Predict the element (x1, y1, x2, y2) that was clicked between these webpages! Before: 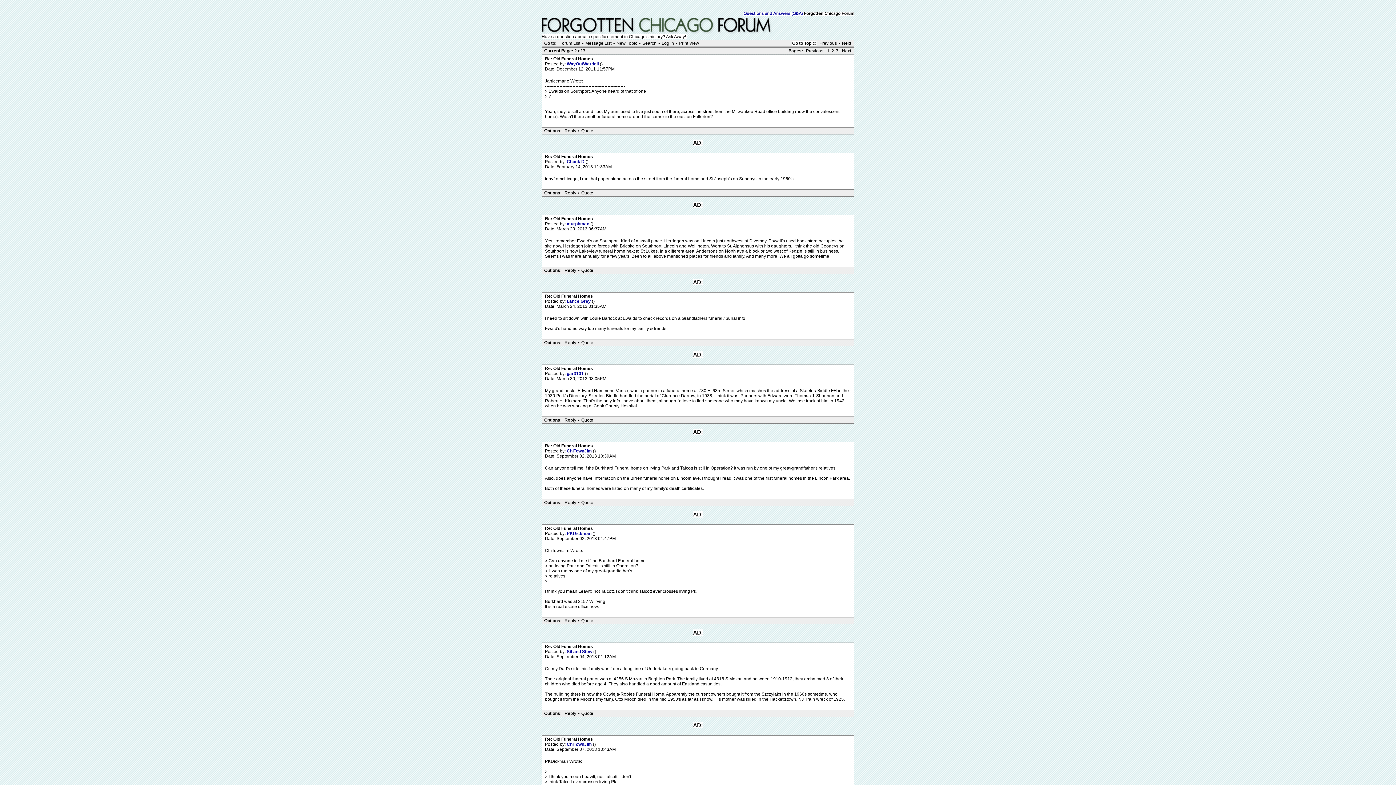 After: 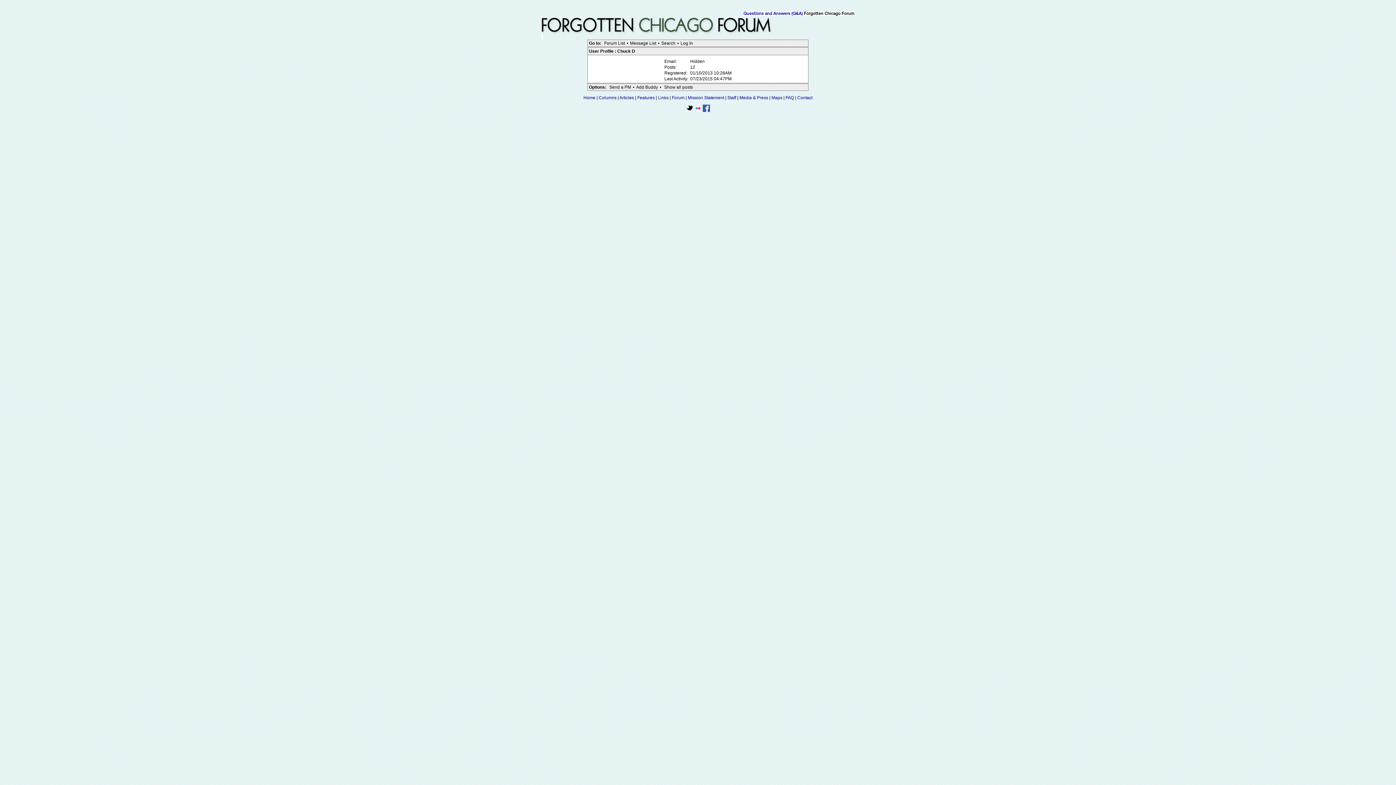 Action: label: Chuck D  bbox: (566, 159, 585, 164)